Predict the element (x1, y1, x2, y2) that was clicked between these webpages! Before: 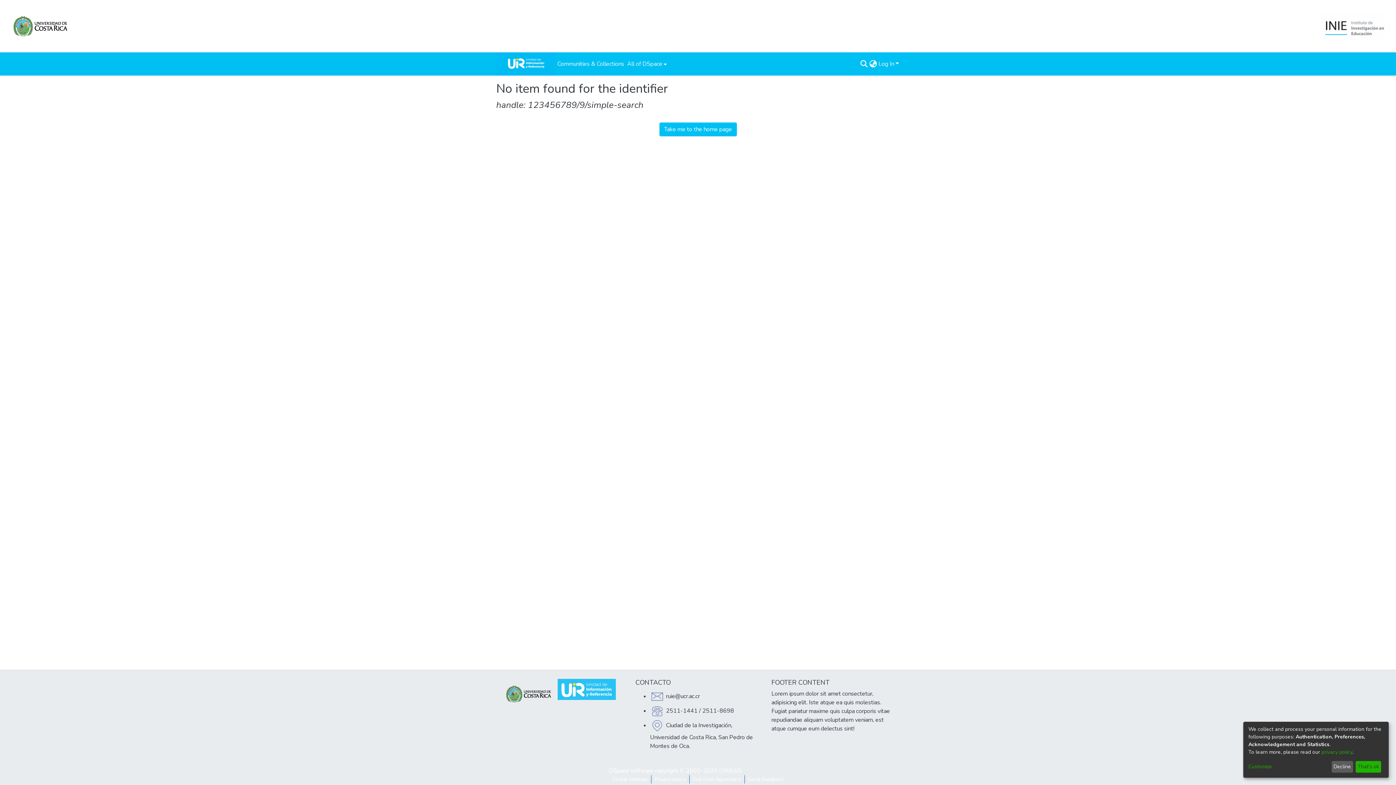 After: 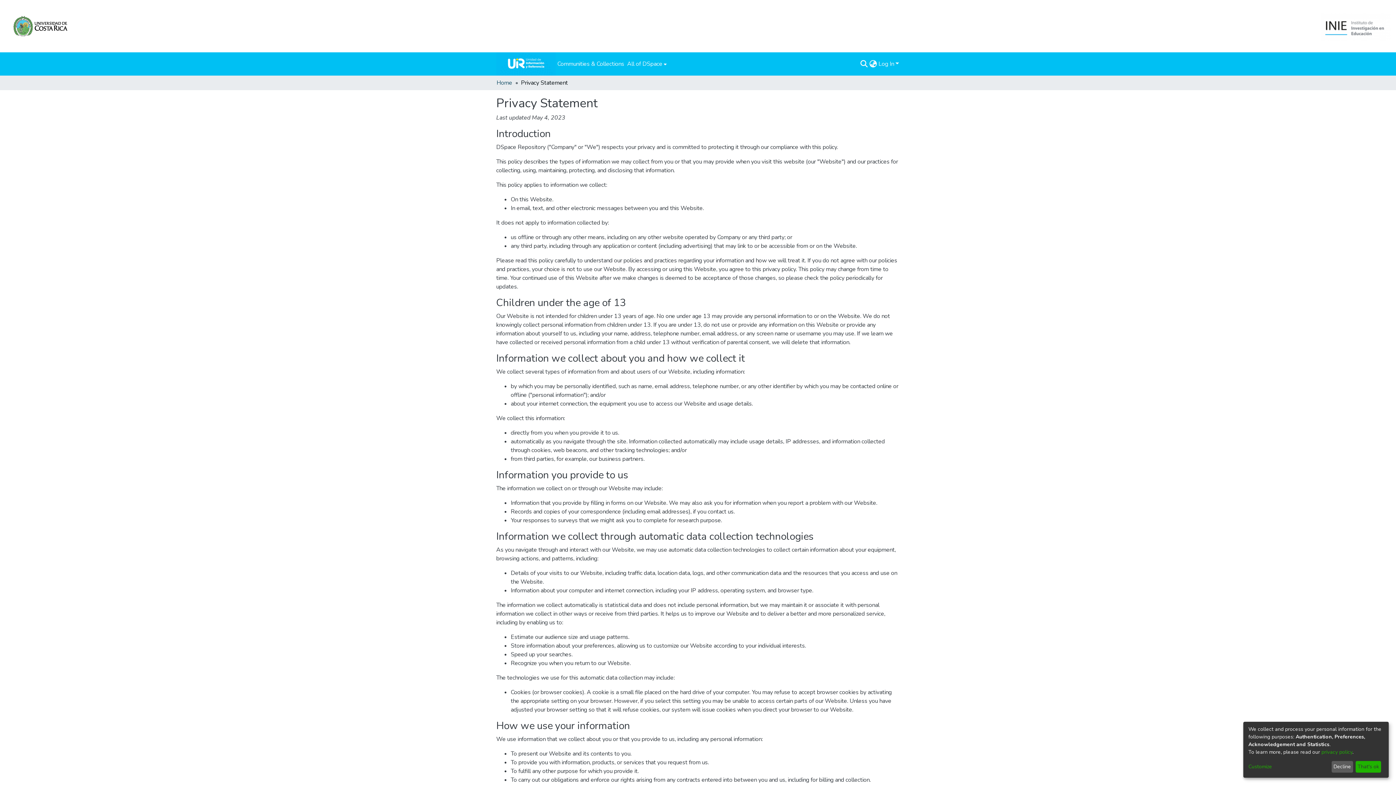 Action: label: Privacy policy bbox: (651, 775, 689, 784)